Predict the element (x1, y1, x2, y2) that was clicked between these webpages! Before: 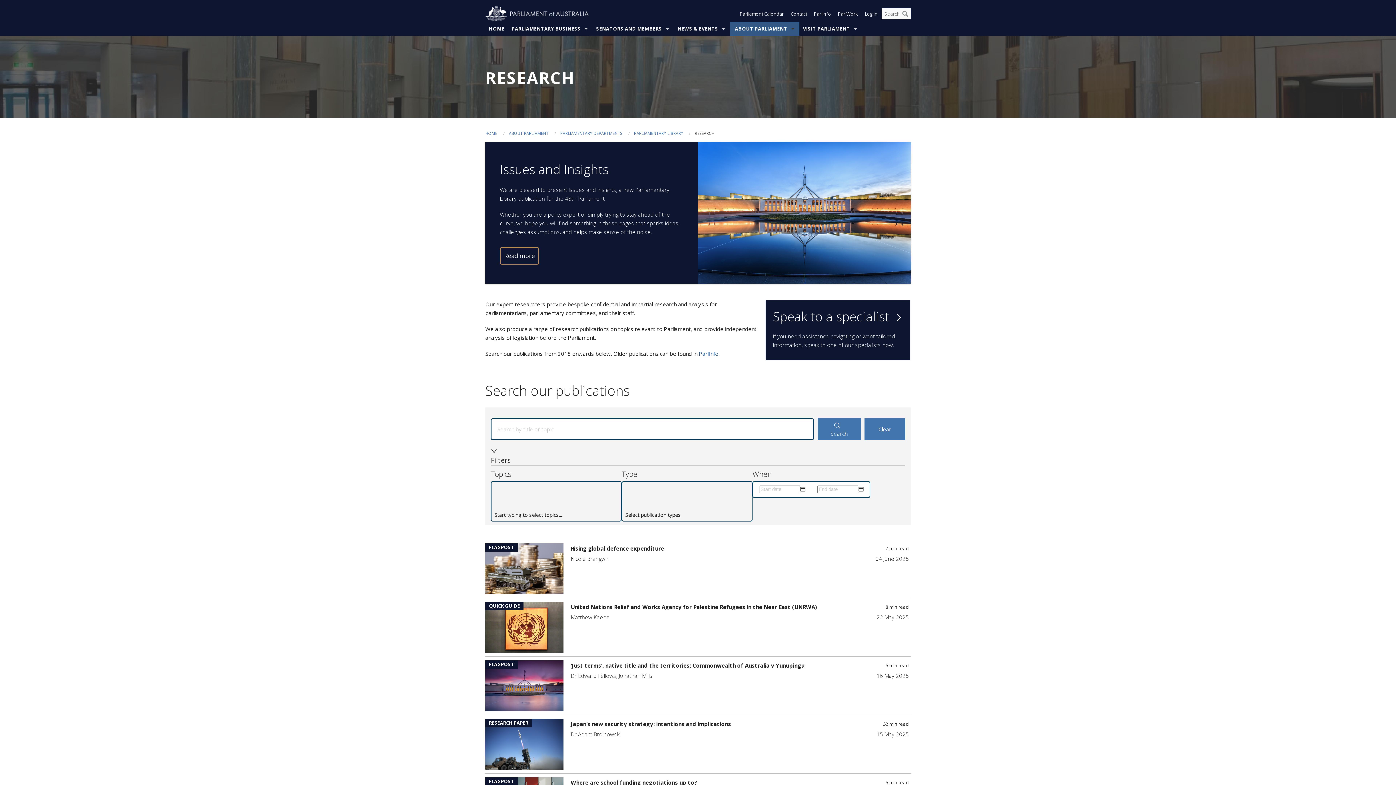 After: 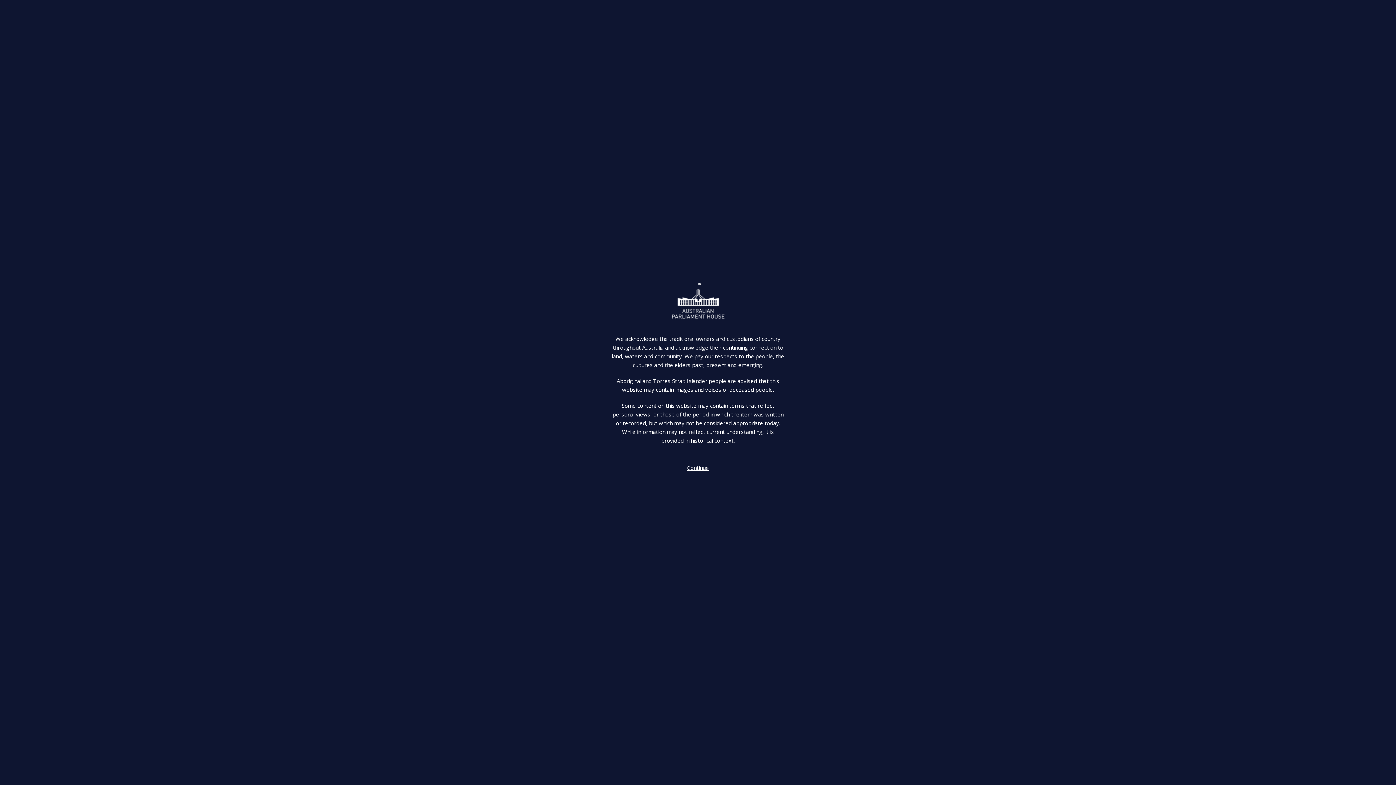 Action: label: HOME bbox: (485, 21, 508, 36)